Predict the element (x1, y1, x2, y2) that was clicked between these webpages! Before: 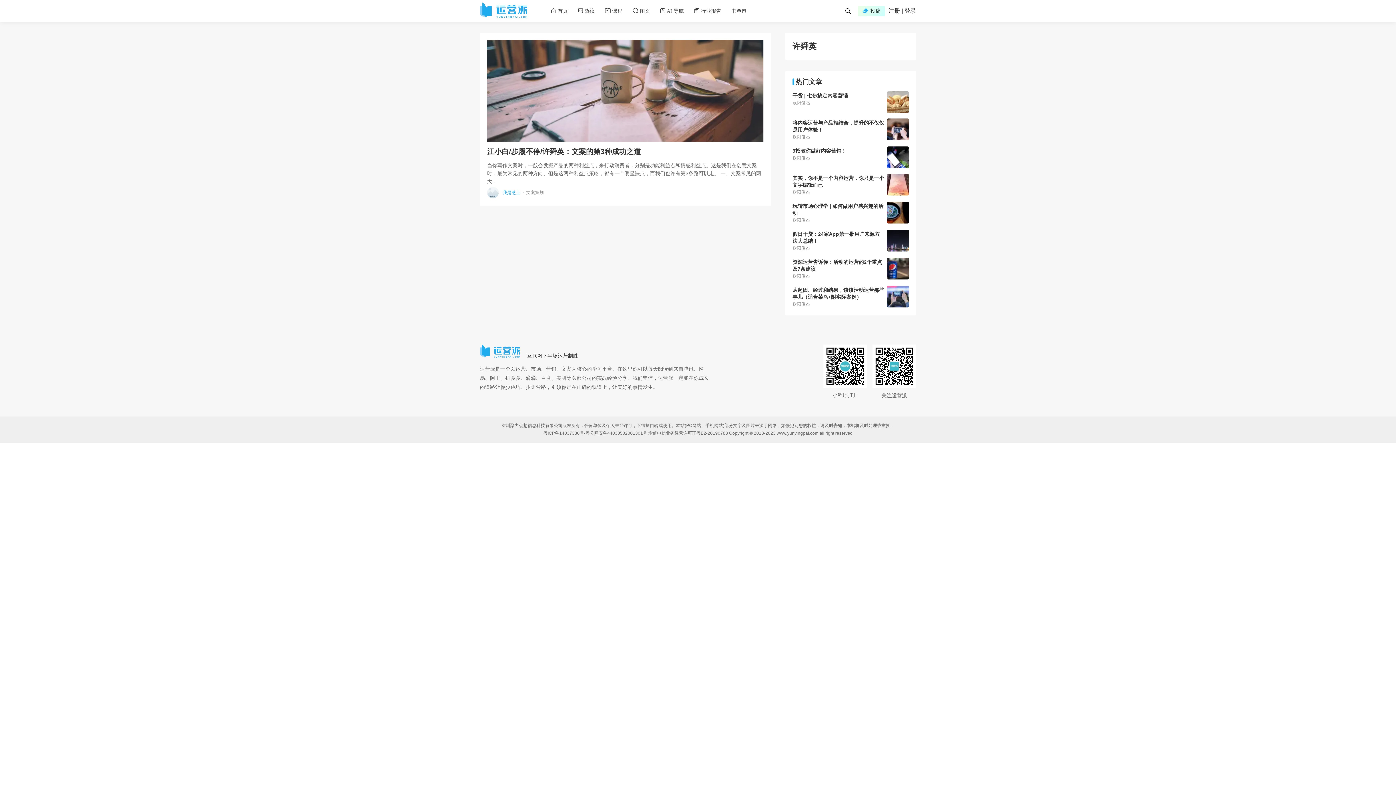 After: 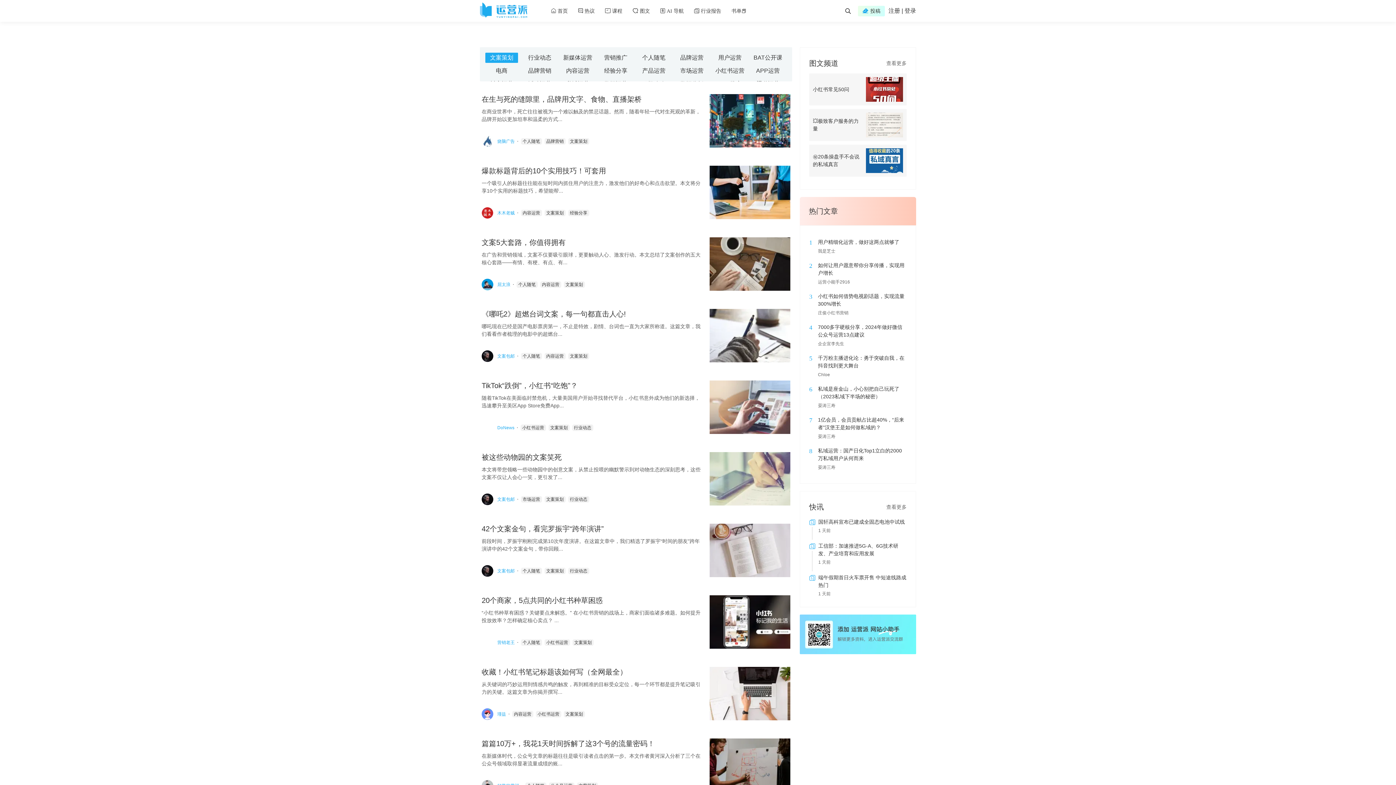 Action: label: 文案策划 bbox: (526, 190, 543, 195)